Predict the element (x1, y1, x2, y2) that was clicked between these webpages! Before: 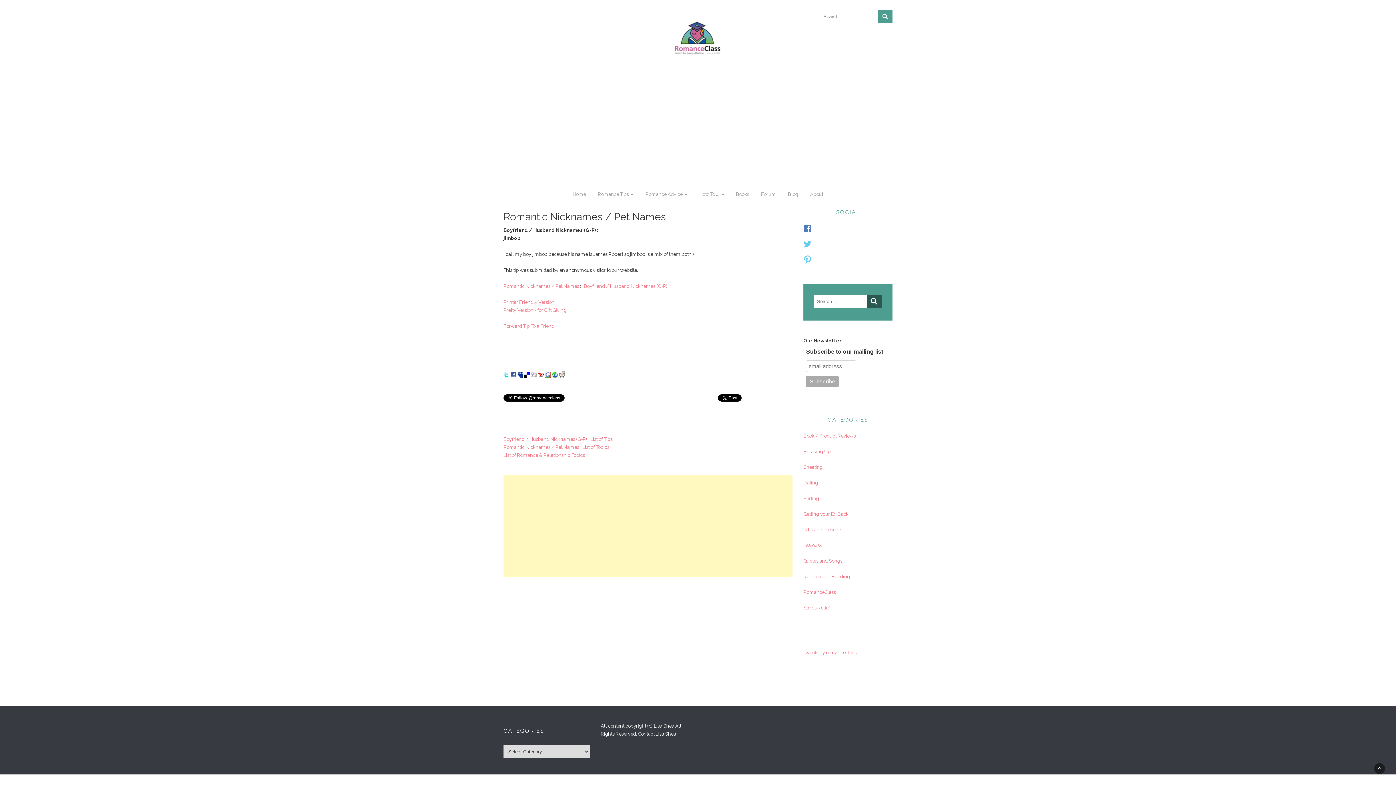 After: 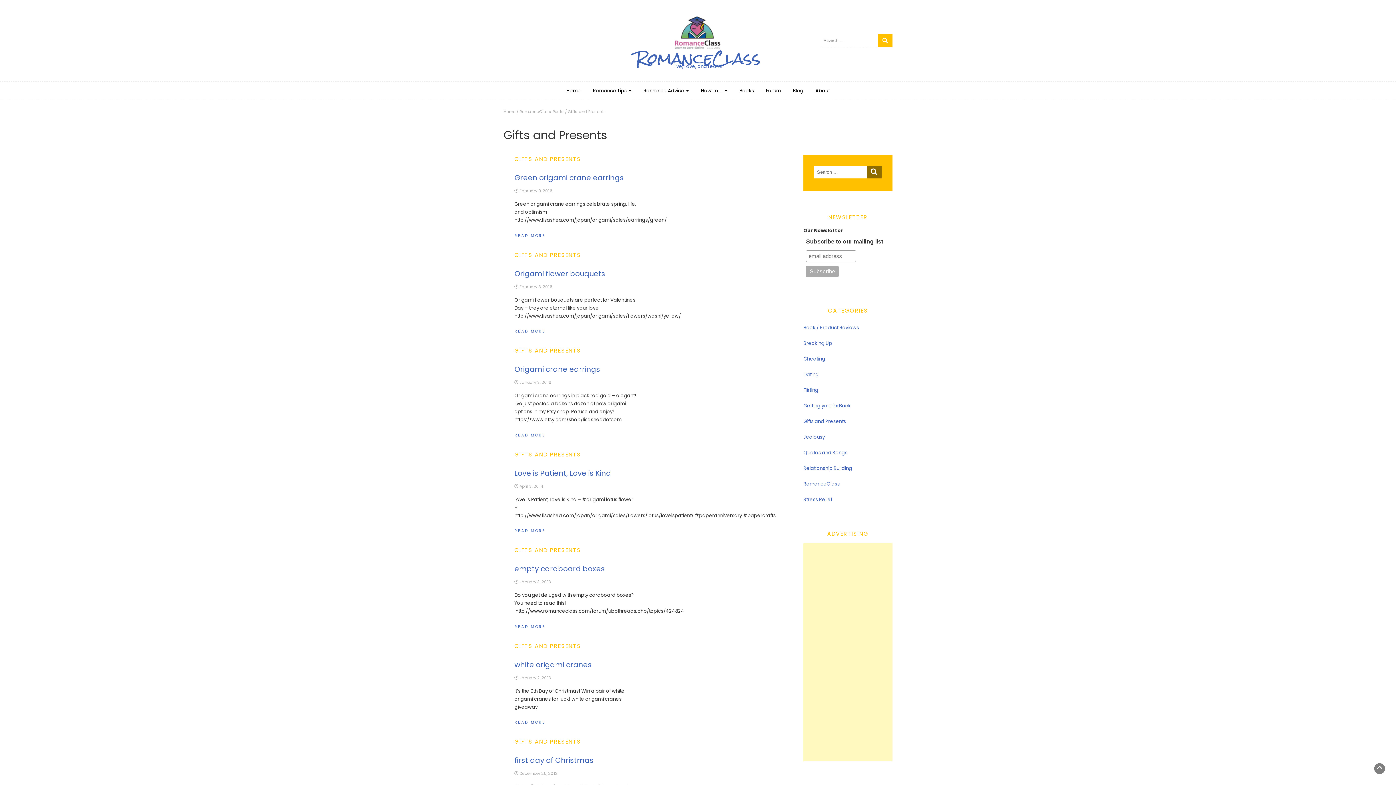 Action: label: Gifts and Presents bbox: (803, 526, 842, 534)